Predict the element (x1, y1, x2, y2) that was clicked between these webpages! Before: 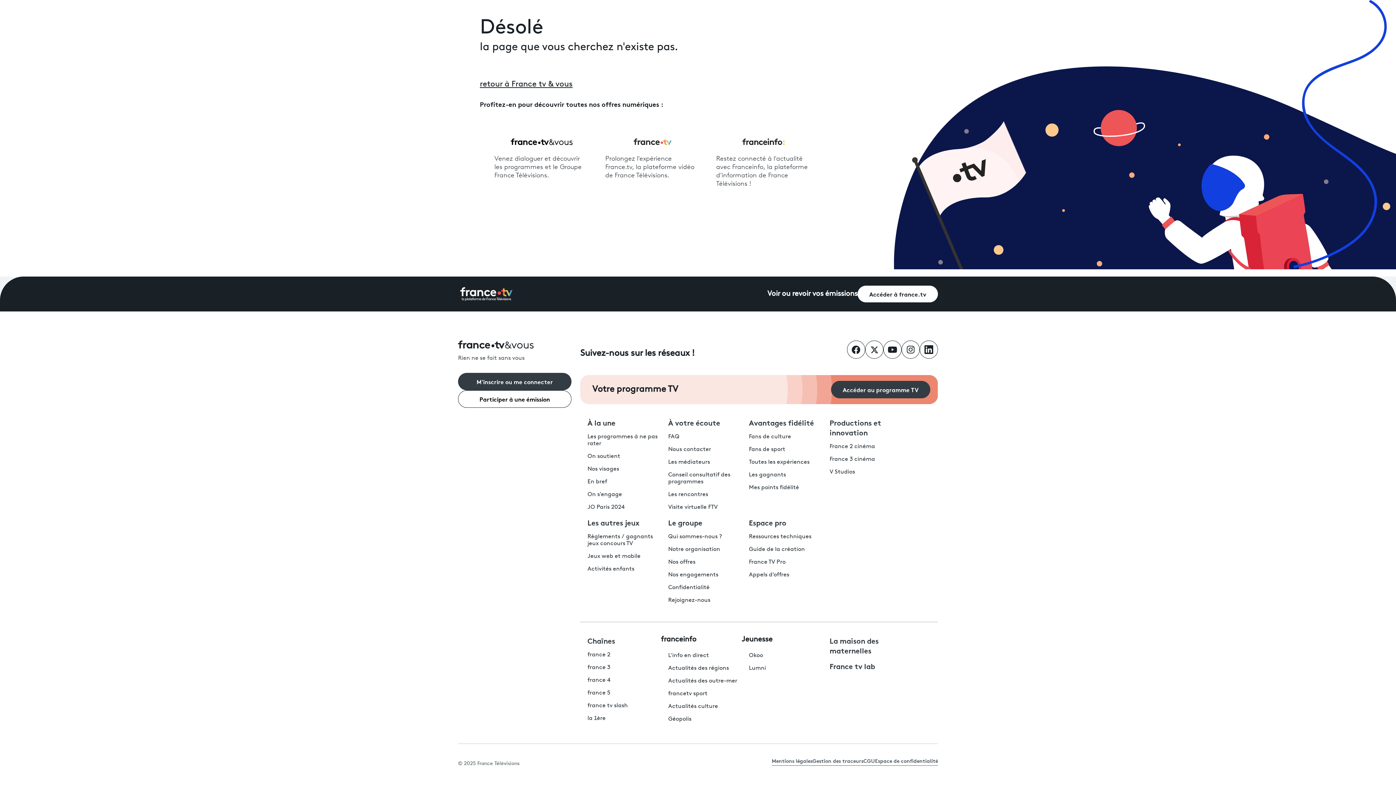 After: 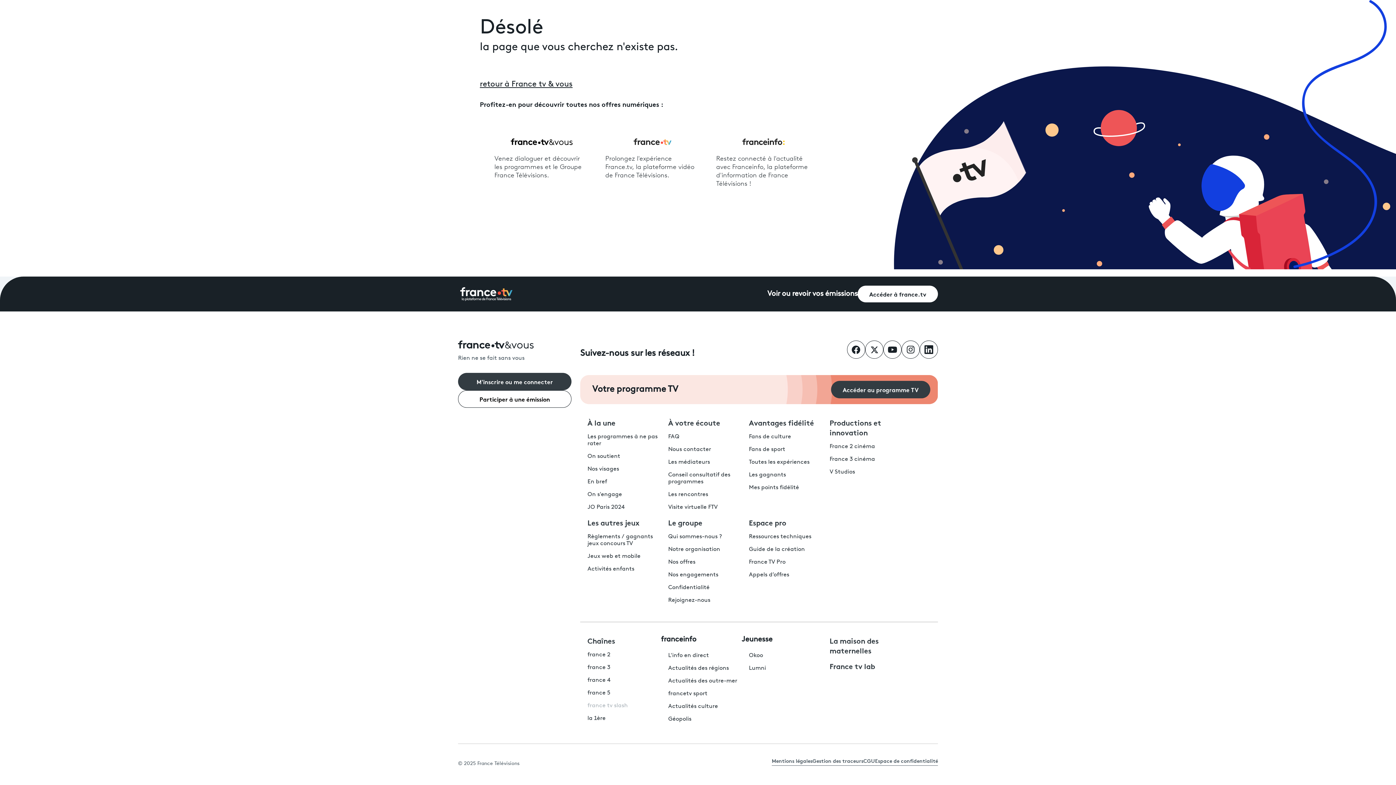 Action: bbox: (587, 703, 628, 709) label: France TV Slash - ouvre un nouvel onglet